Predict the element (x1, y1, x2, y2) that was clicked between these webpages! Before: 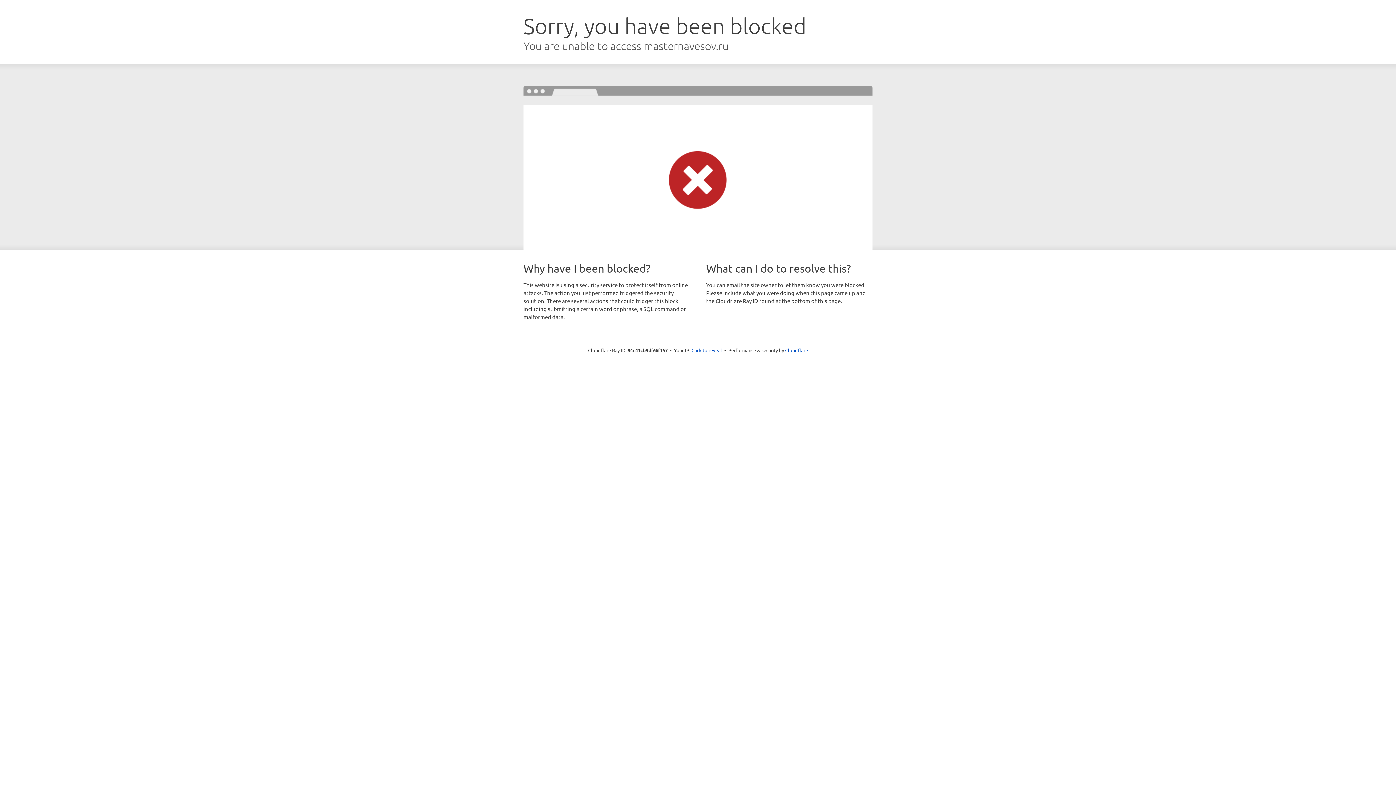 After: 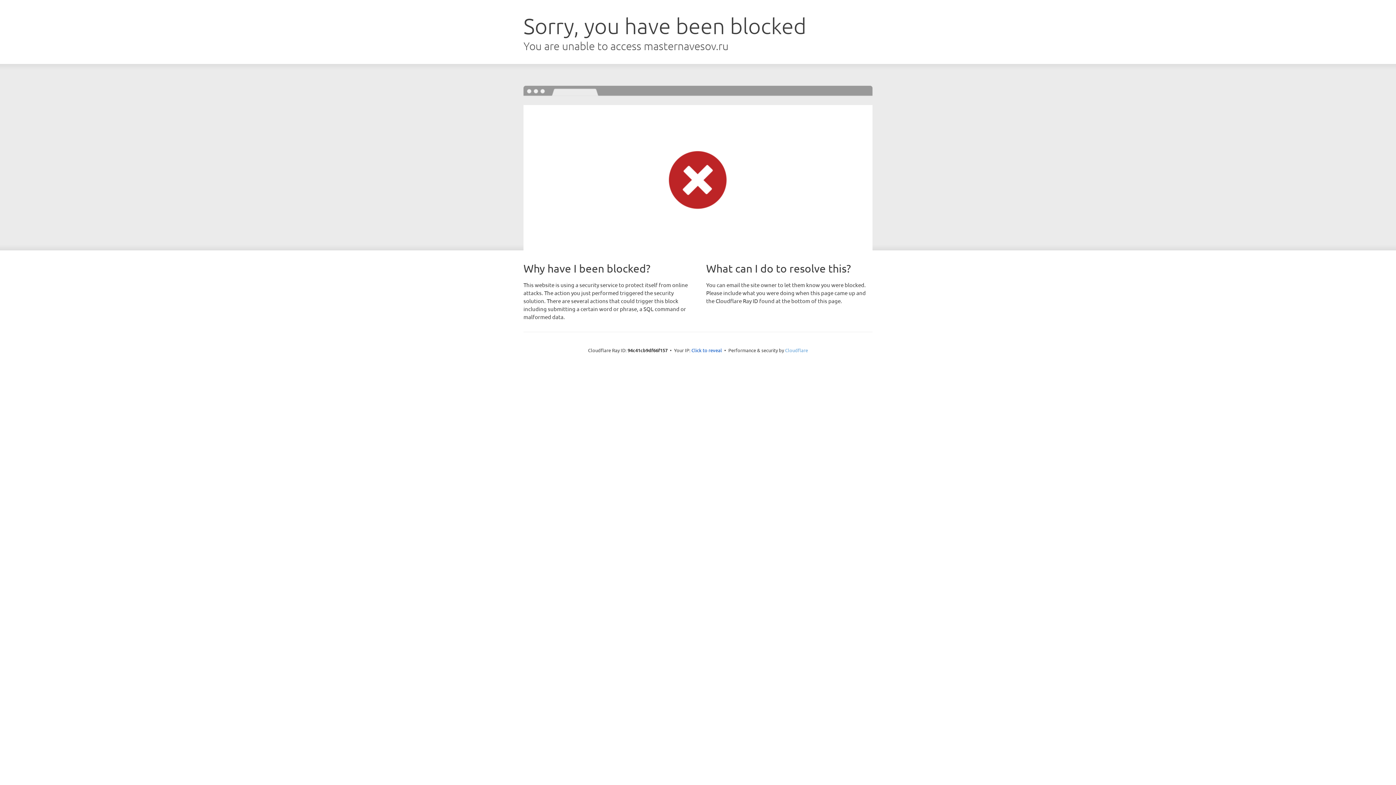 Action: bbox: (785, 347, 808, 353) label: Cloudflare